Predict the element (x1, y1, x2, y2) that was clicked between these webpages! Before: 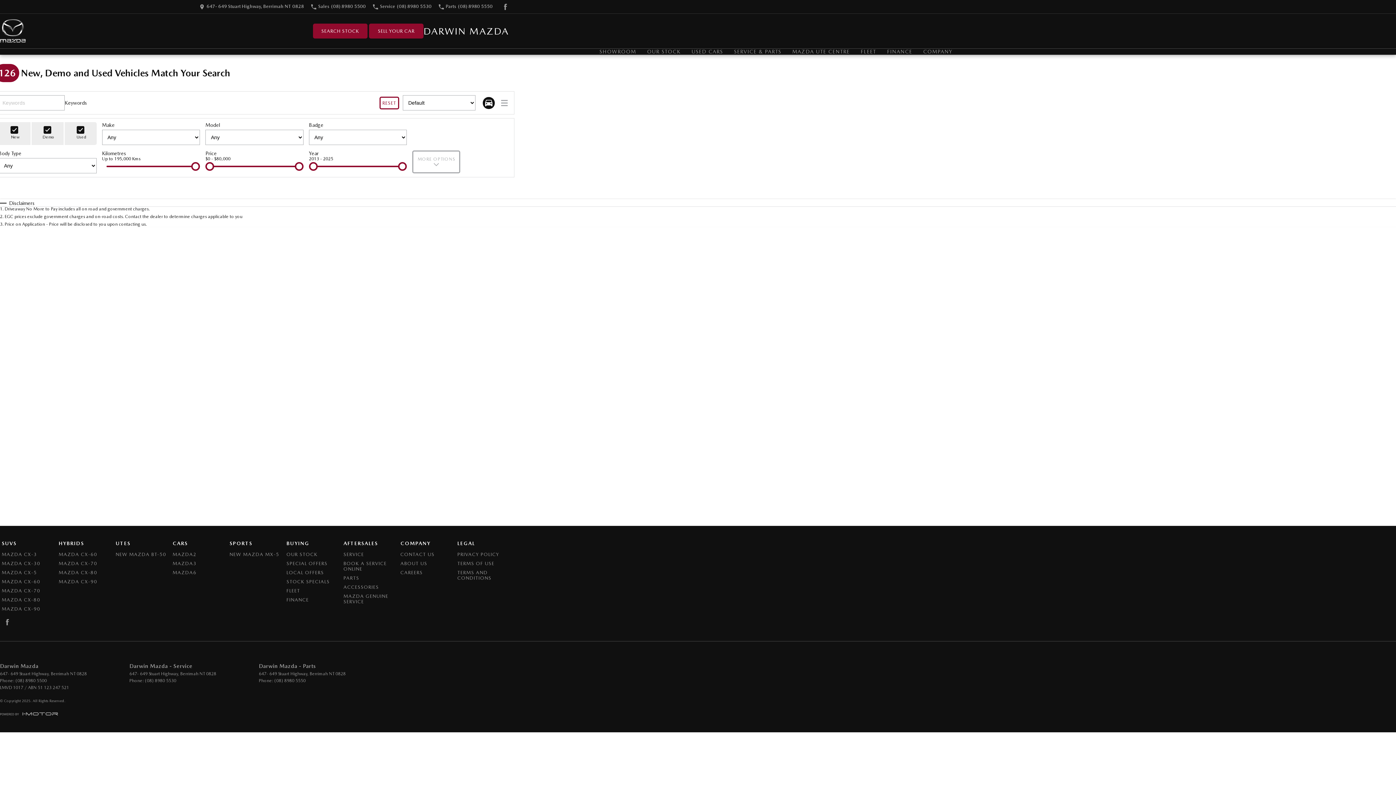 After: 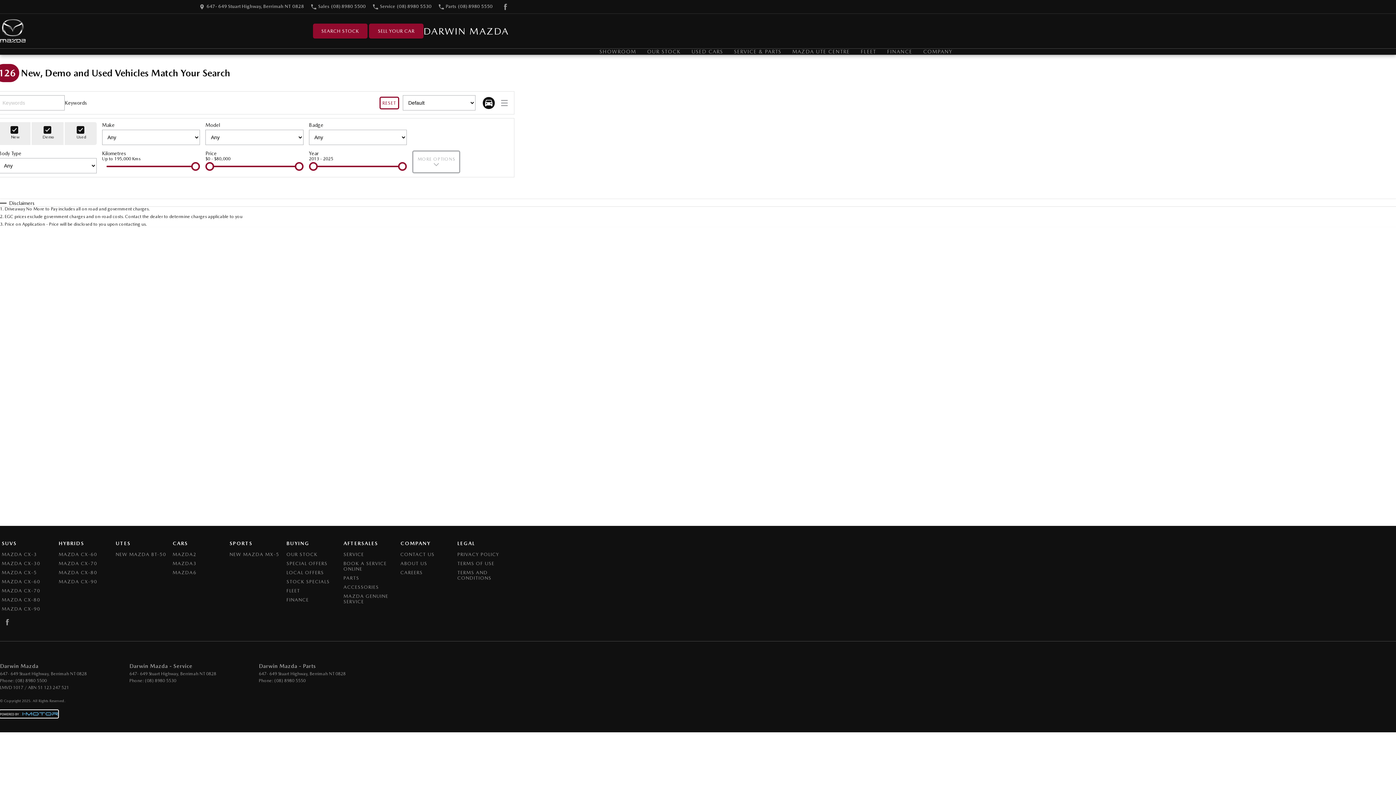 Action: bbox: (0, 710, 58, 718) label: Toggle links